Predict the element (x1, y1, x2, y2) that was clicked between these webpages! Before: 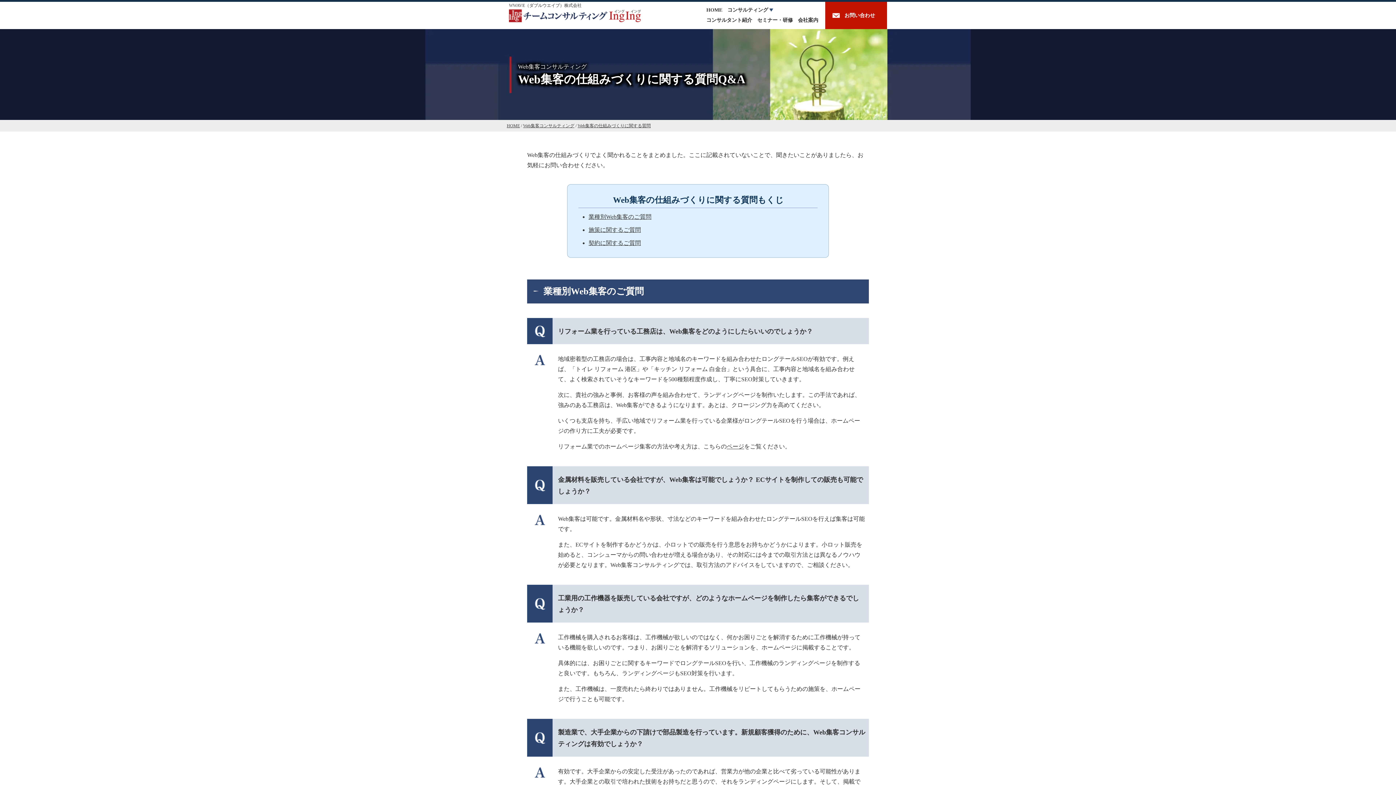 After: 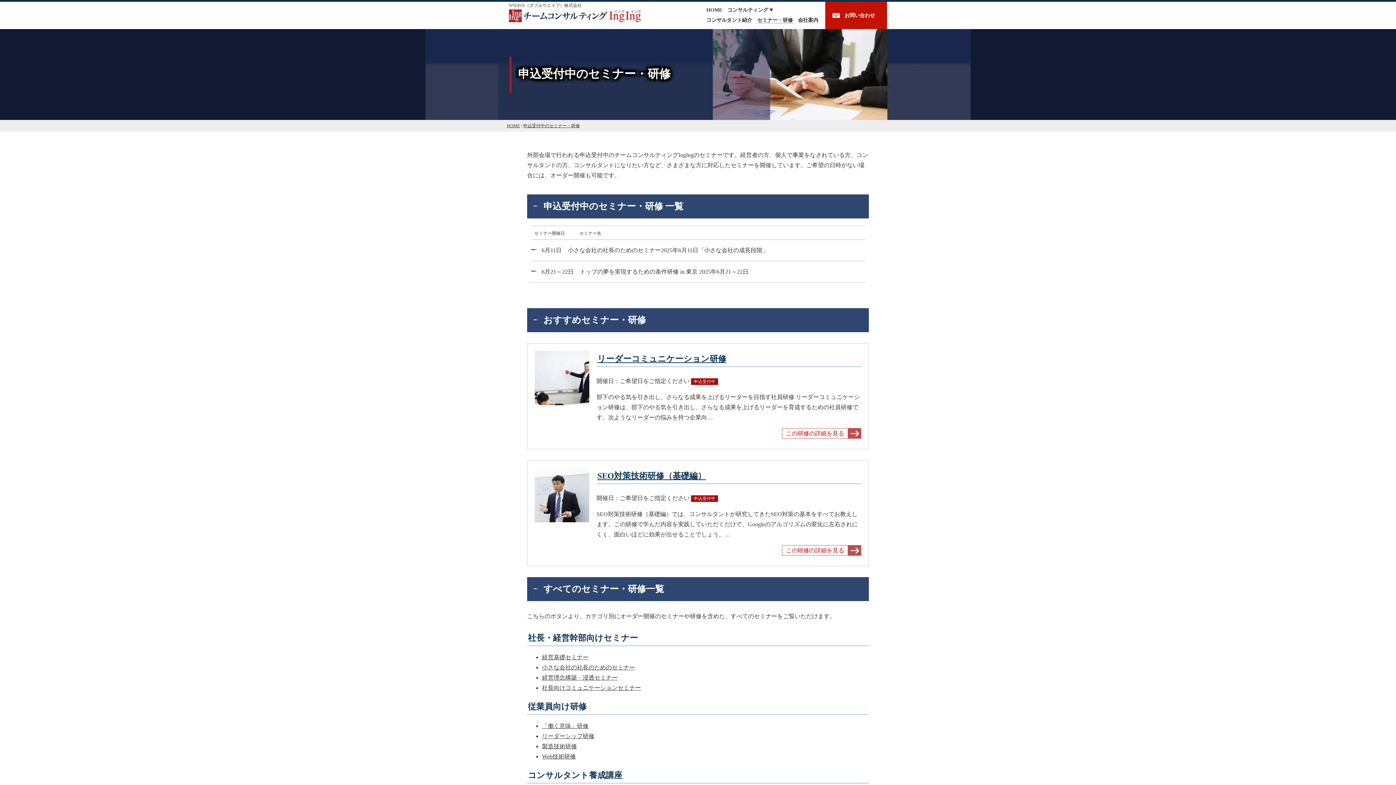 Action: label: セミナー・研修 bbox: (756, 17, 794, 22)